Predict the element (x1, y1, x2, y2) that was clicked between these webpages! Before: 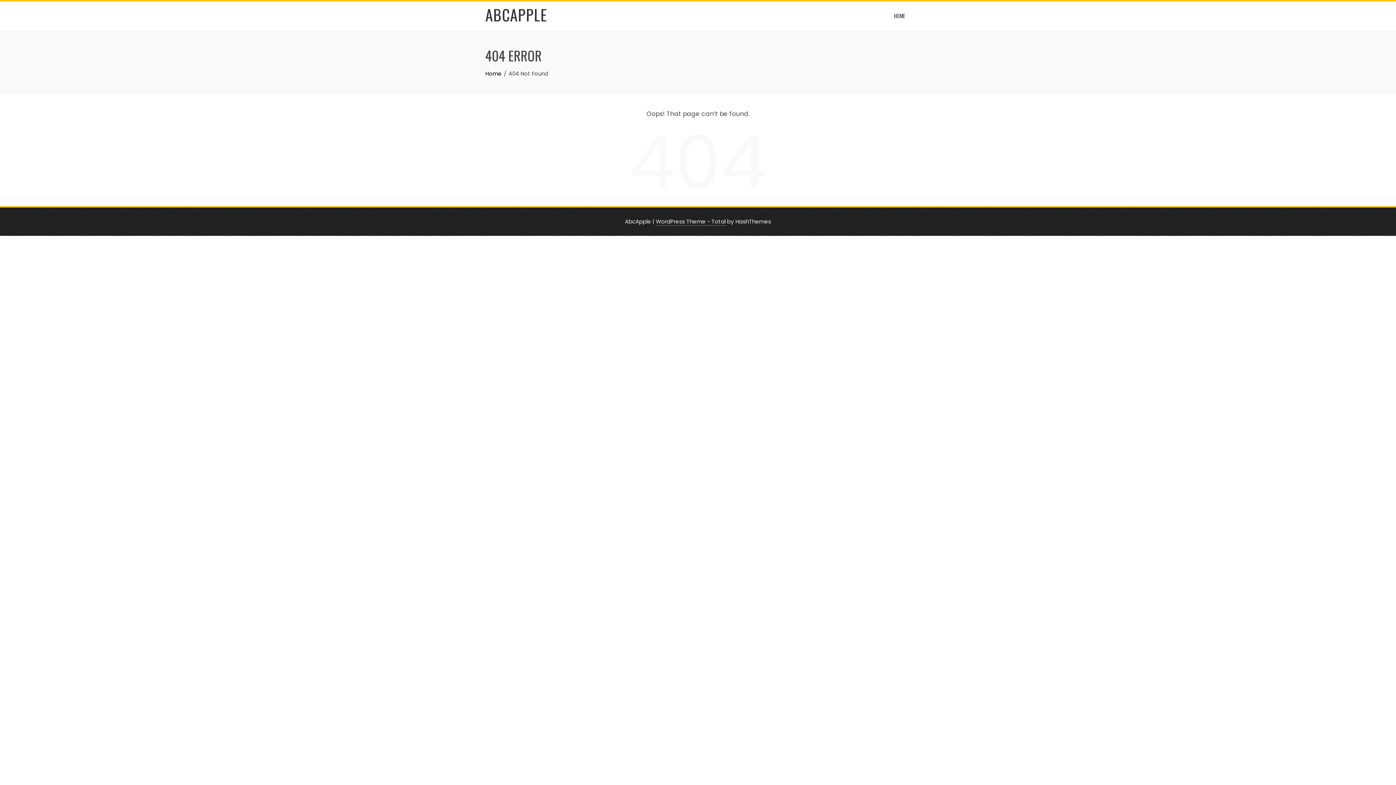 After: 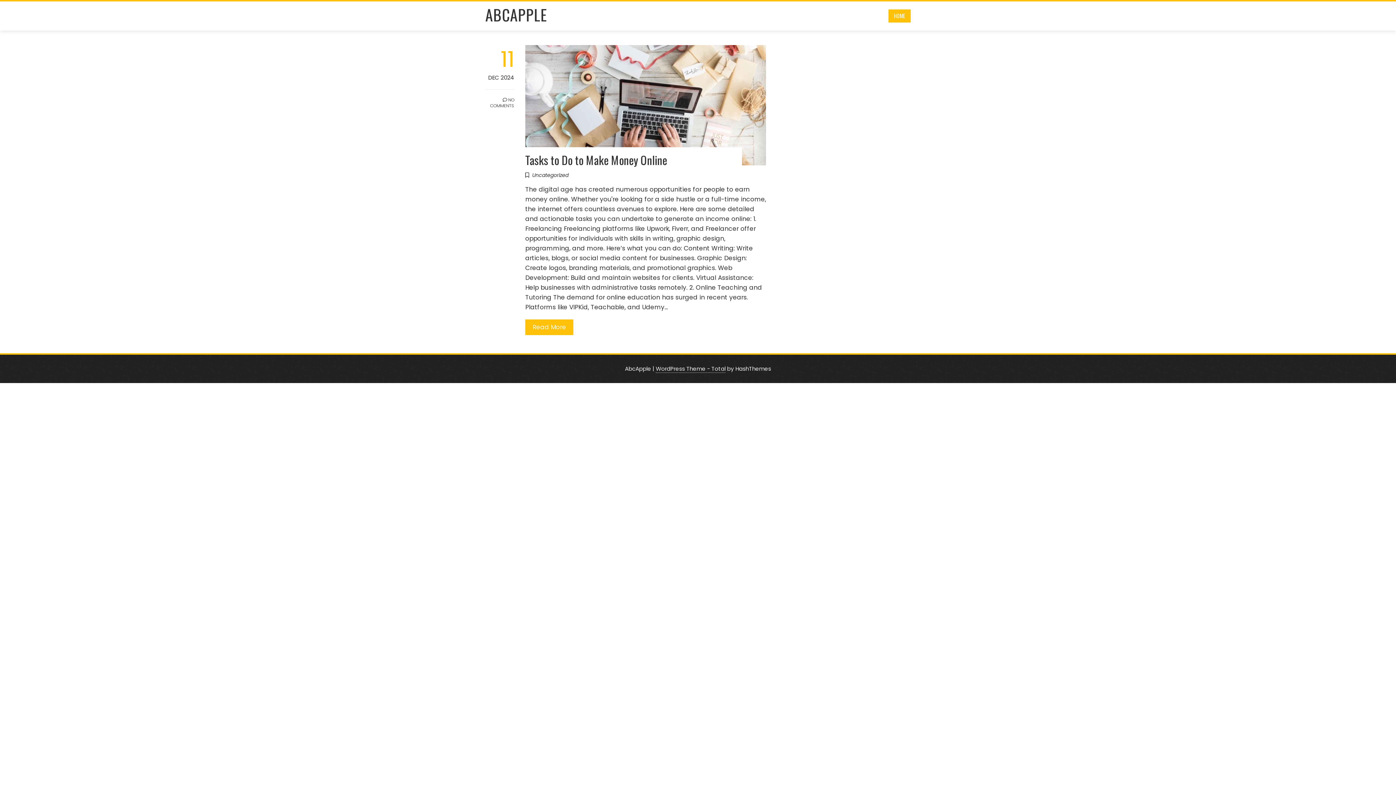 Action: bbox: (888, 9, 910, 22) label: HOME